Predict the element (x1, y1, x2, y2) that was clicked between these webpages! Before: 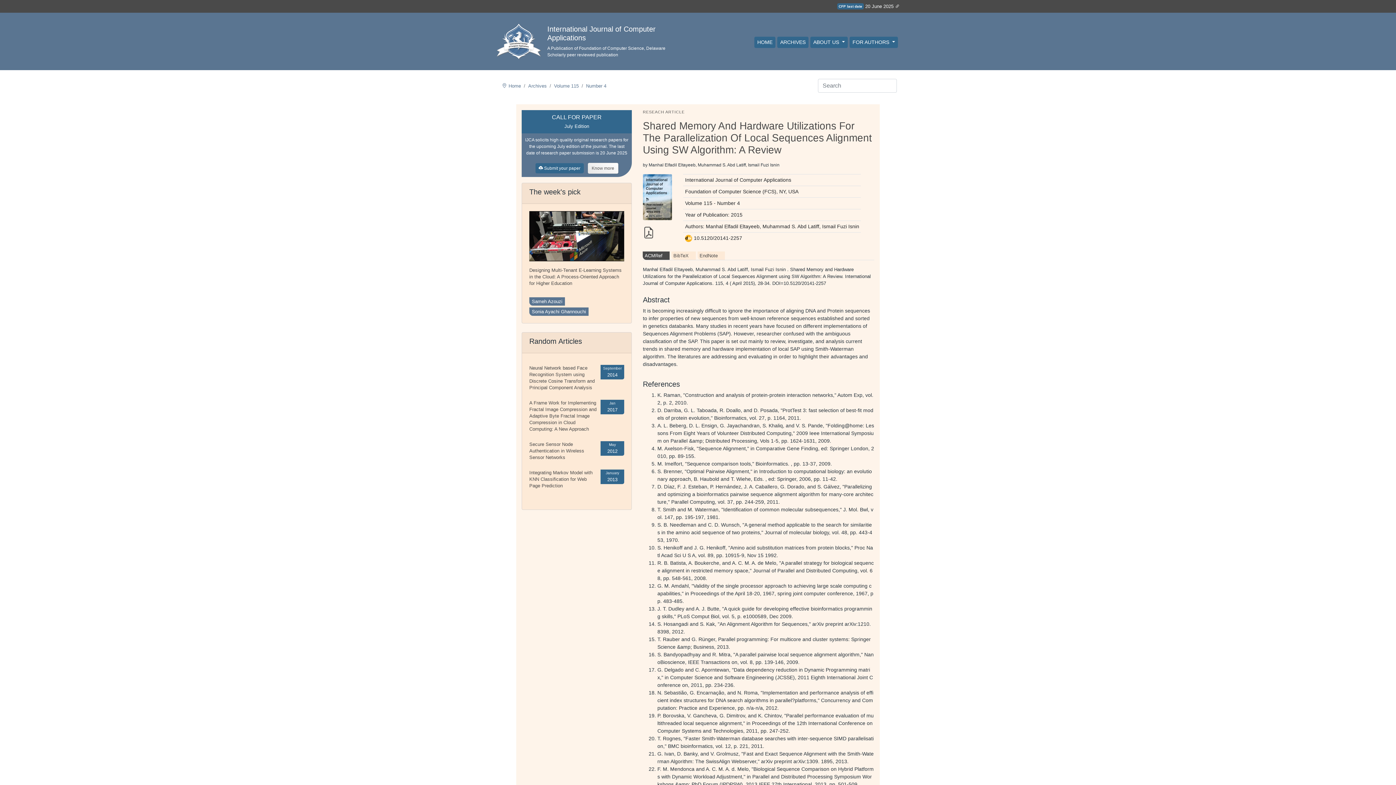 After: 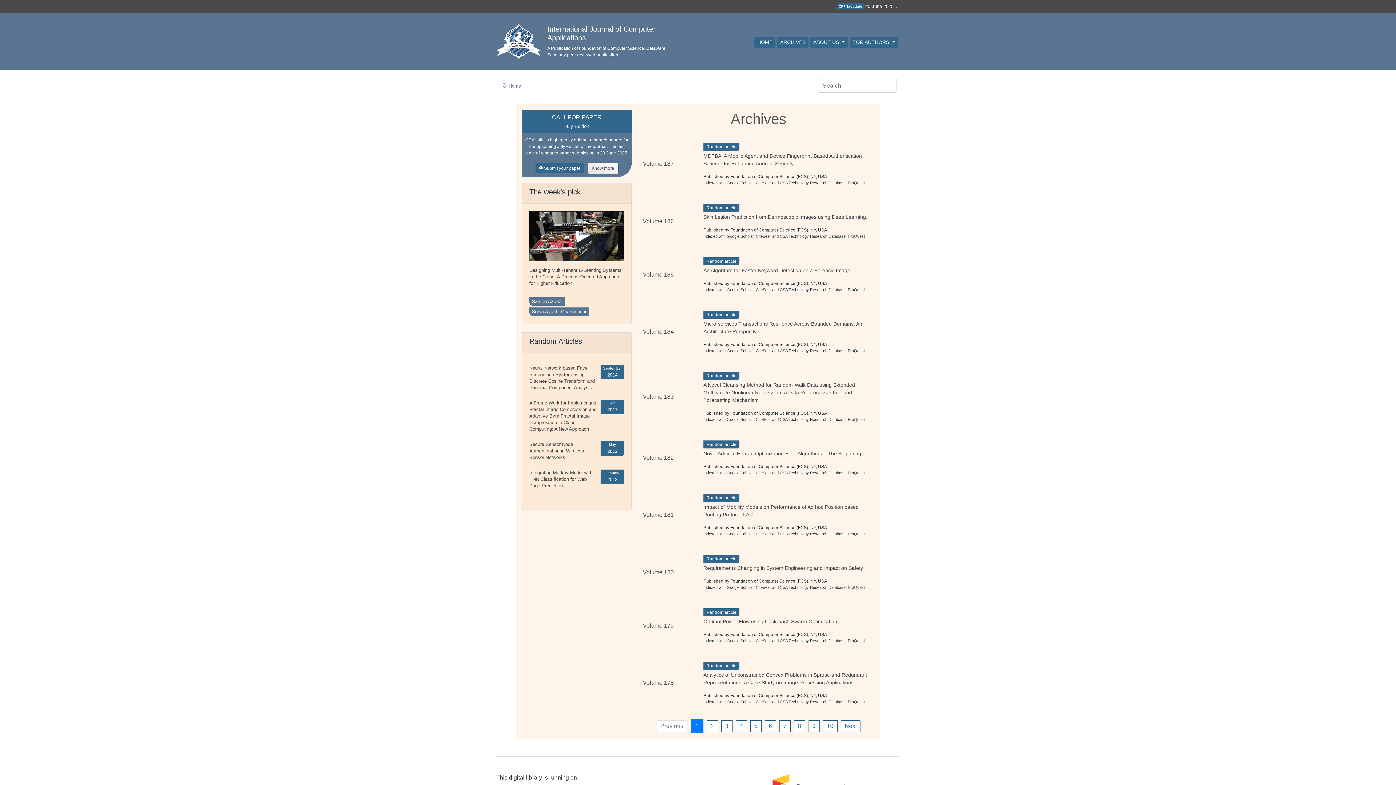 Action: label: ARCHIVES bbox: (777, 36, 808, 48)